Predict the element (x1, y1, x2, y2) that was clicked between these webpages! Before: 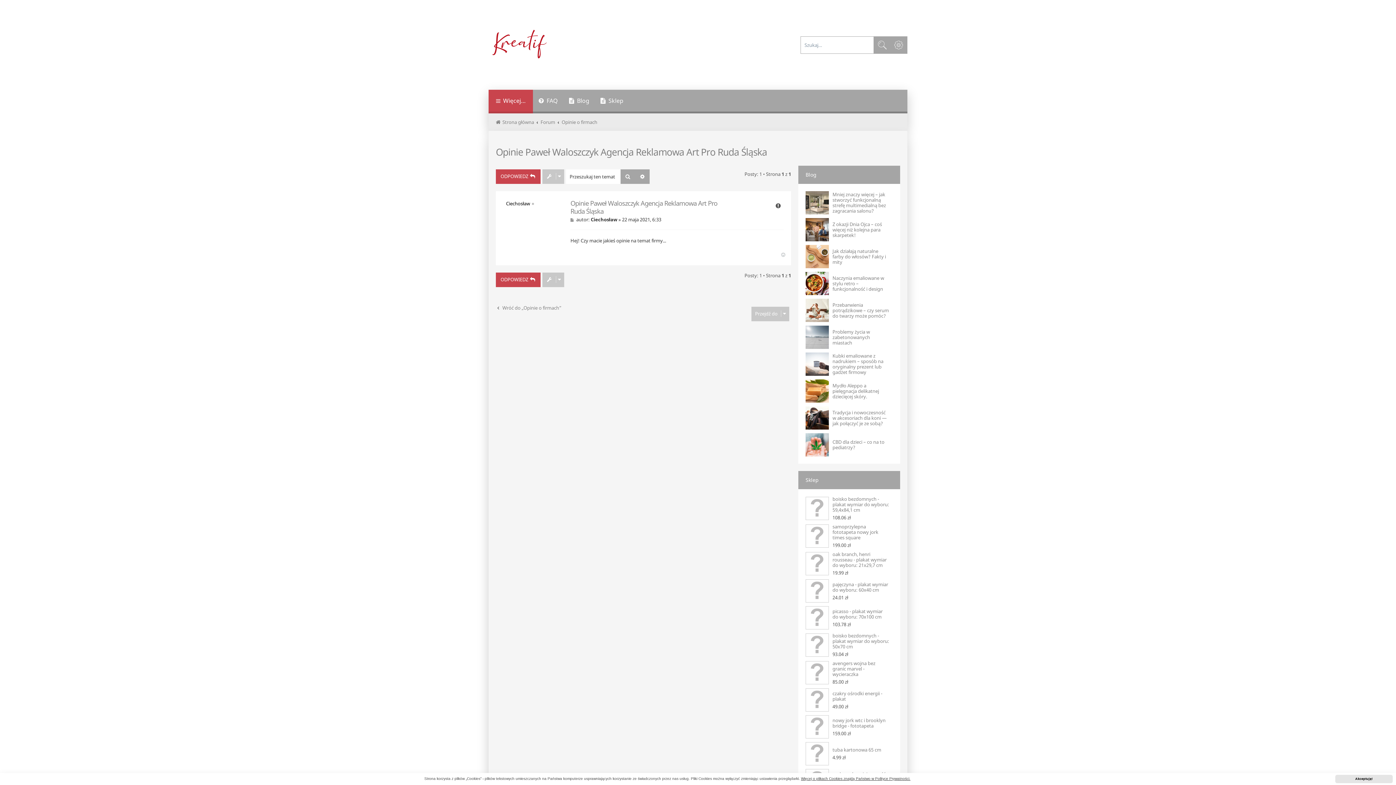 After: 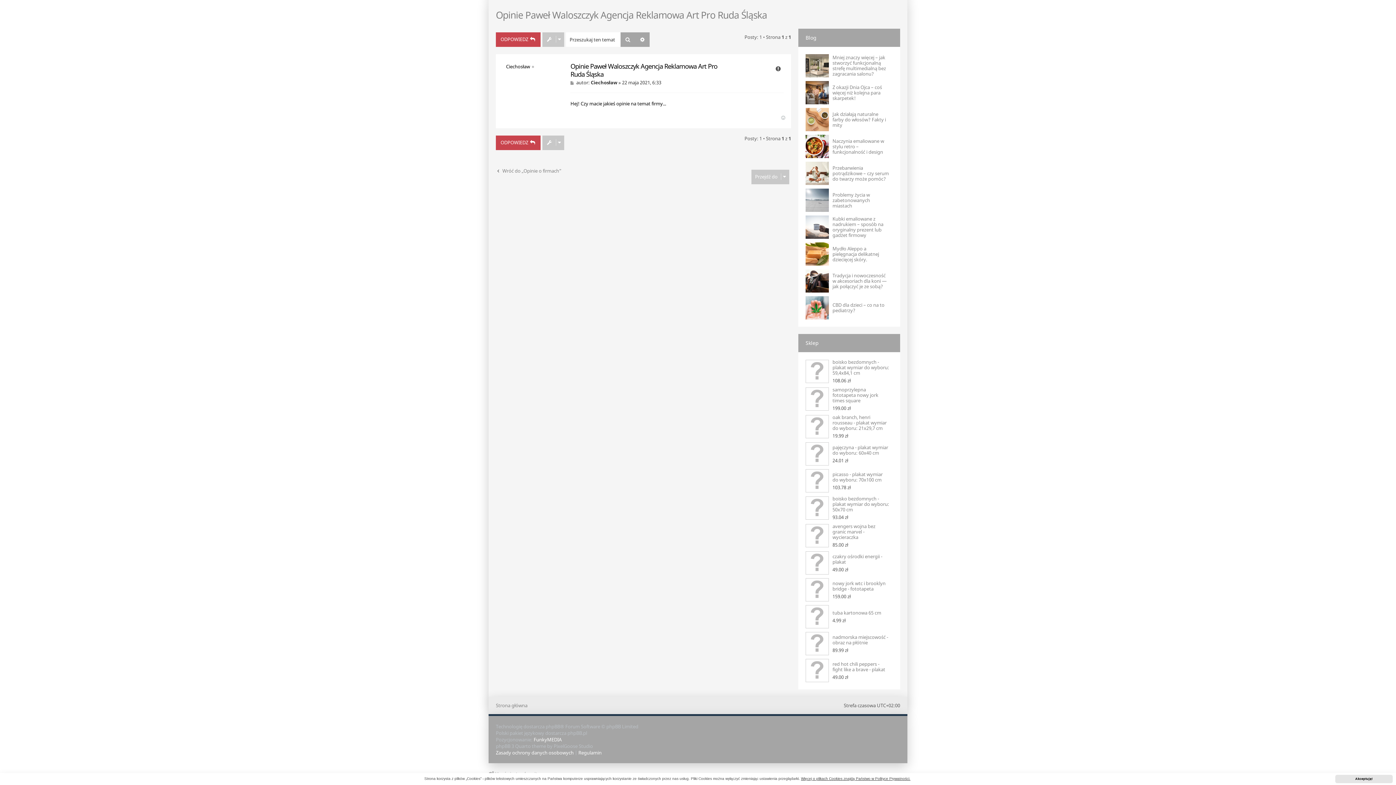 Action: bbox: (570, 199, 718, 215) label: Opinie Paweł Waloszczyk Agencja Reklamowa Art Pro Ruda Śląska